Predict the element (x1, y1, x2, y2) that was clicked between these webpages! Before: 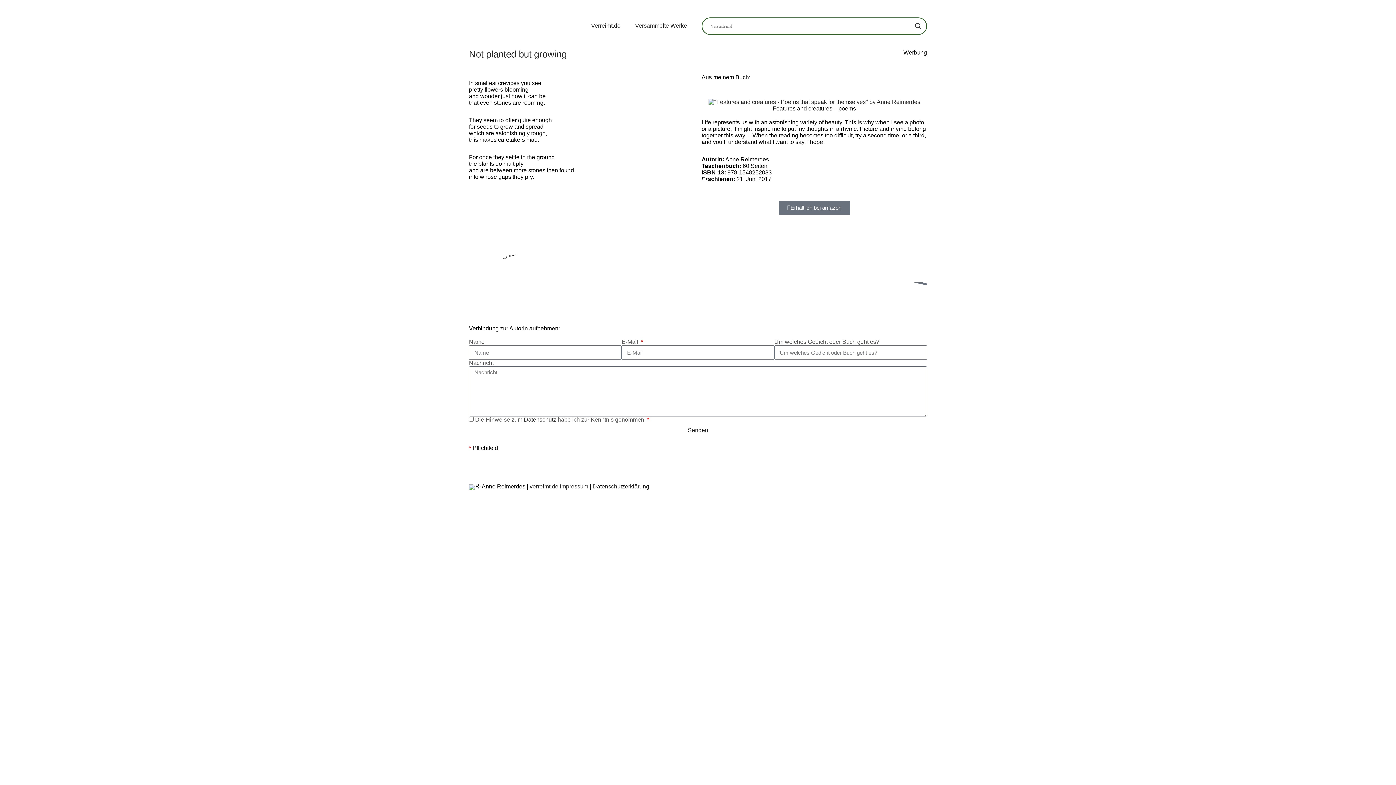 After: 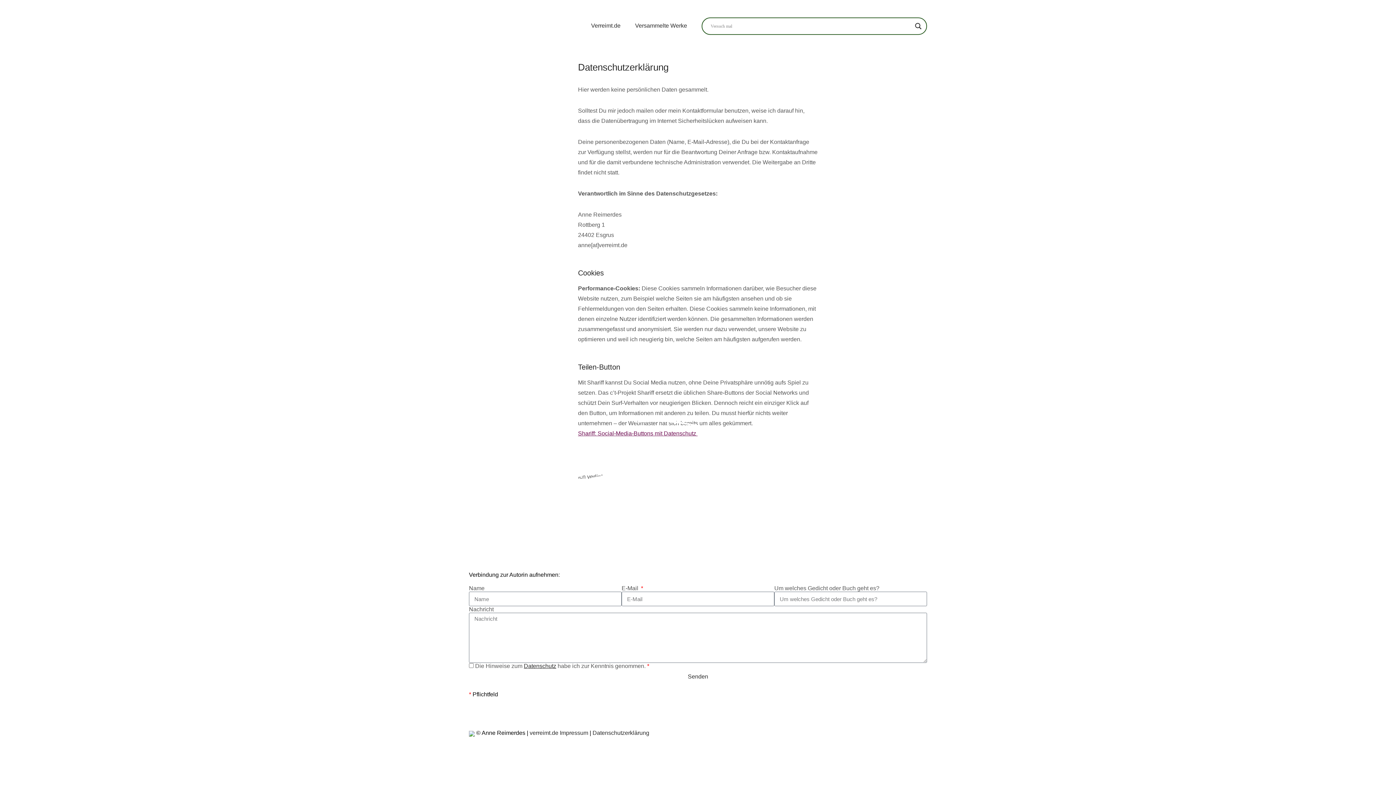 Action: label: Datenschutzerklärung bbox: (592, 483, 649, 489)